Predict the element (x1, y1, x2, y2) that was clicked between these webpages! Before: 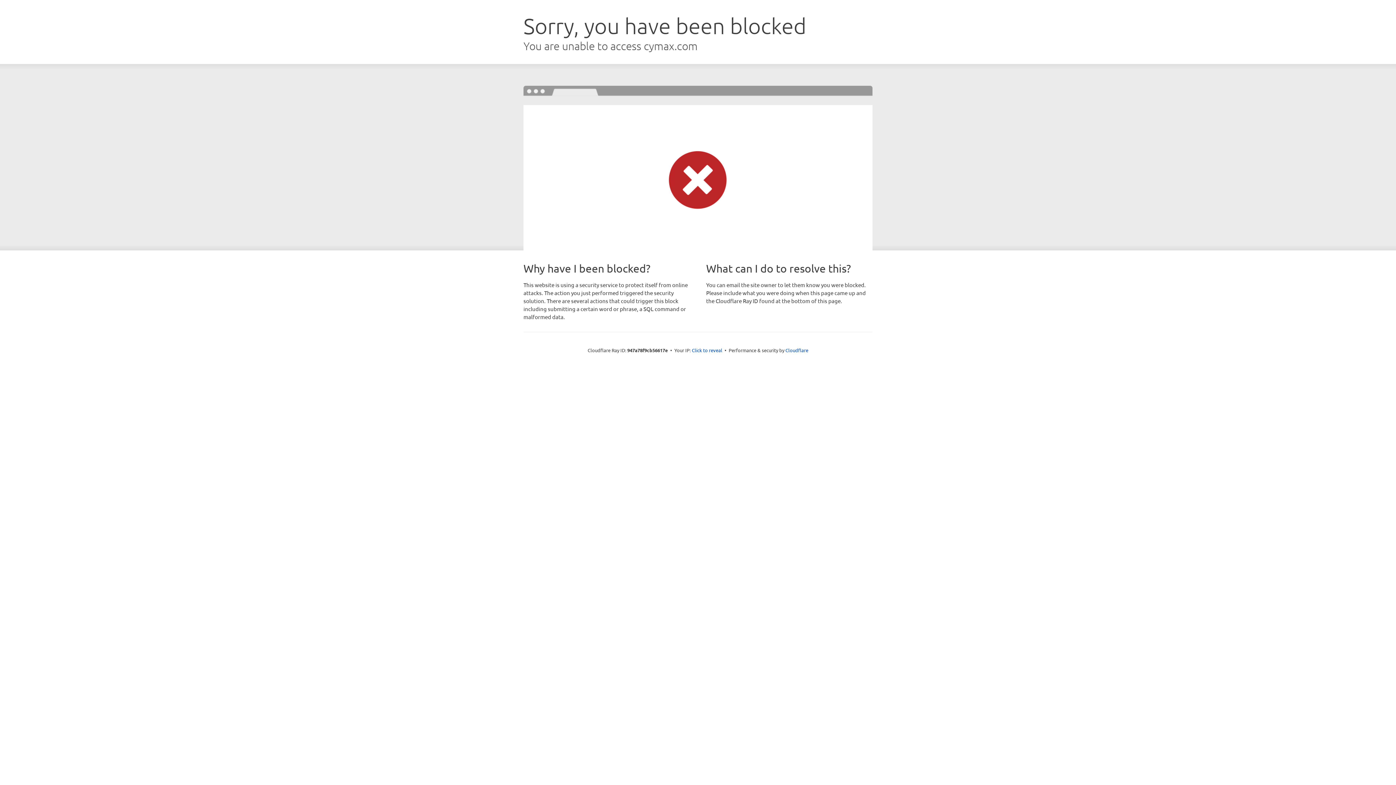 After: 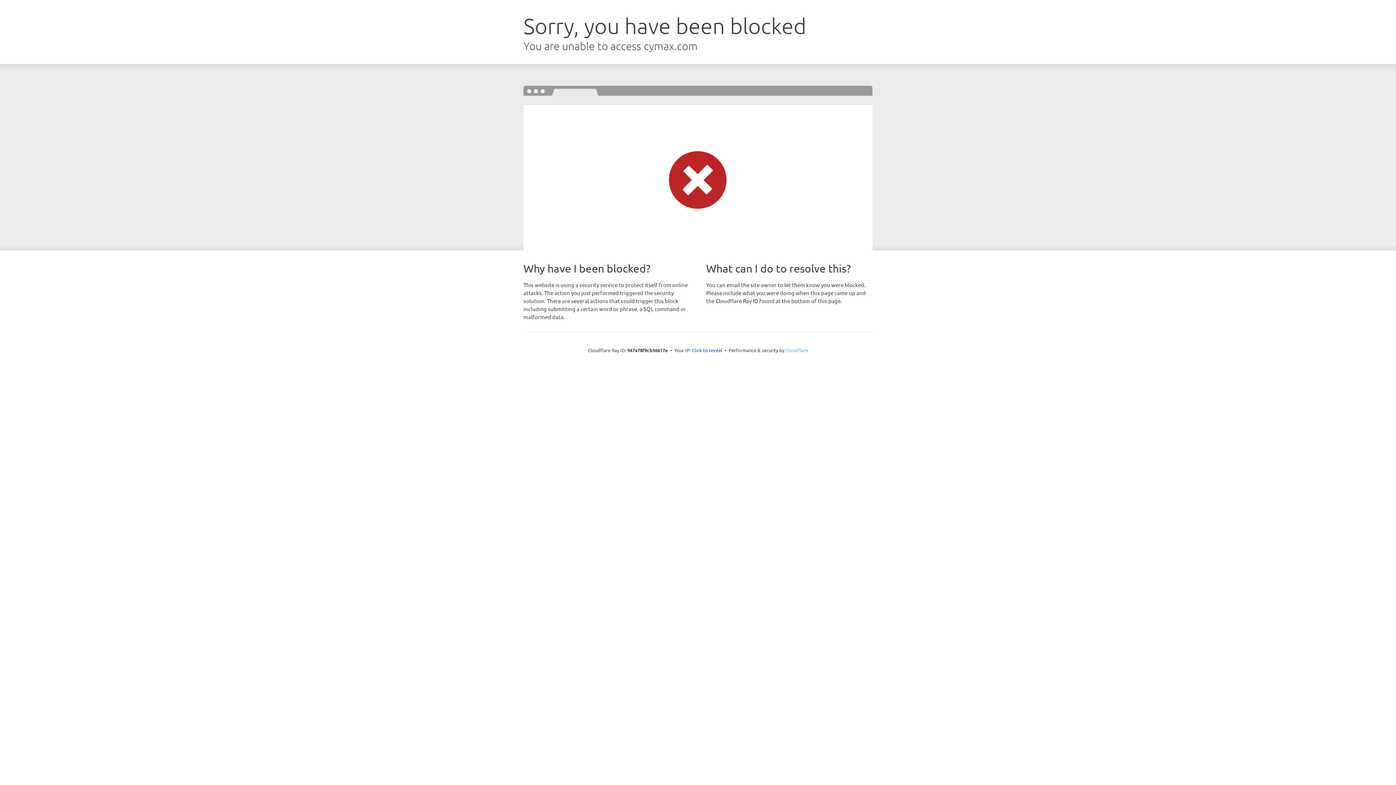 Action: label: Cloudflare bbox: (785, 347, 808, 353)